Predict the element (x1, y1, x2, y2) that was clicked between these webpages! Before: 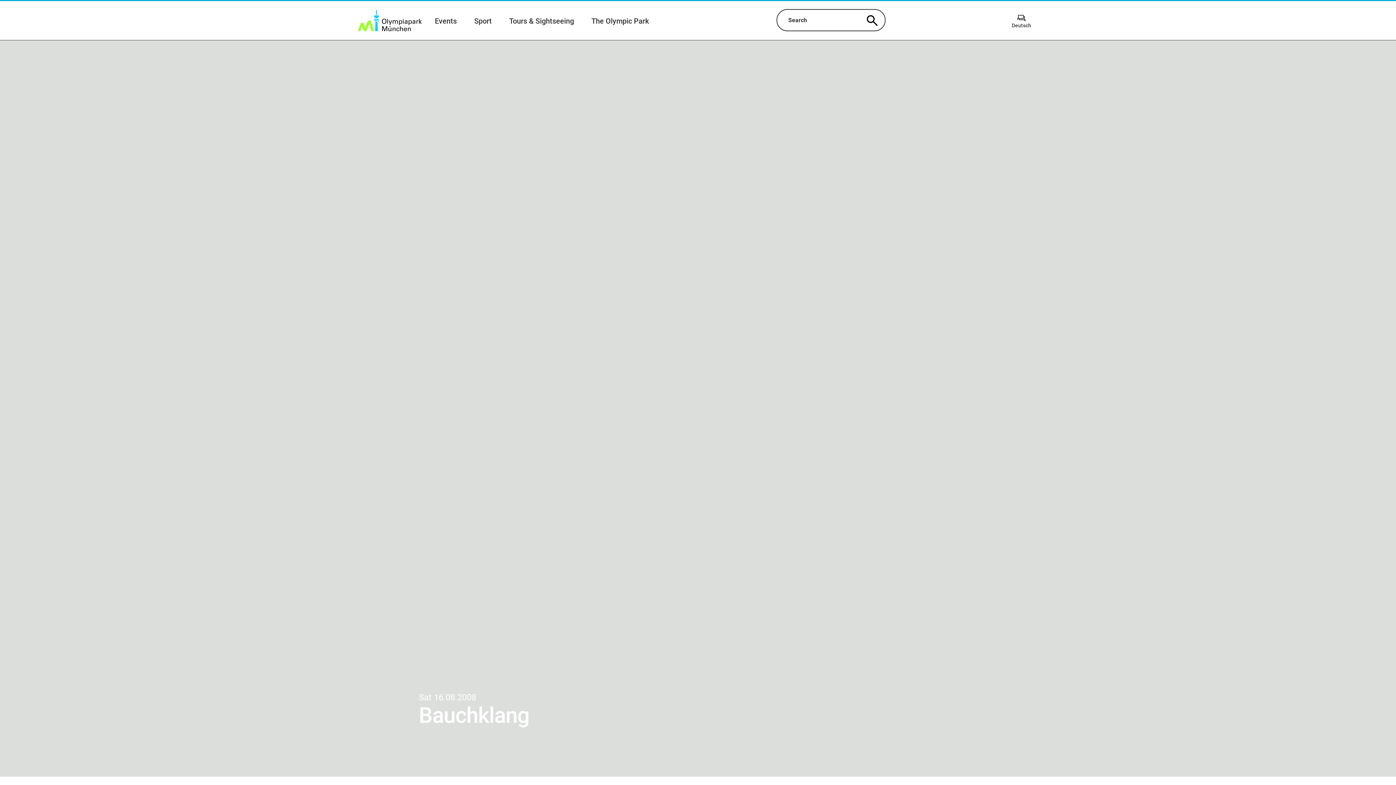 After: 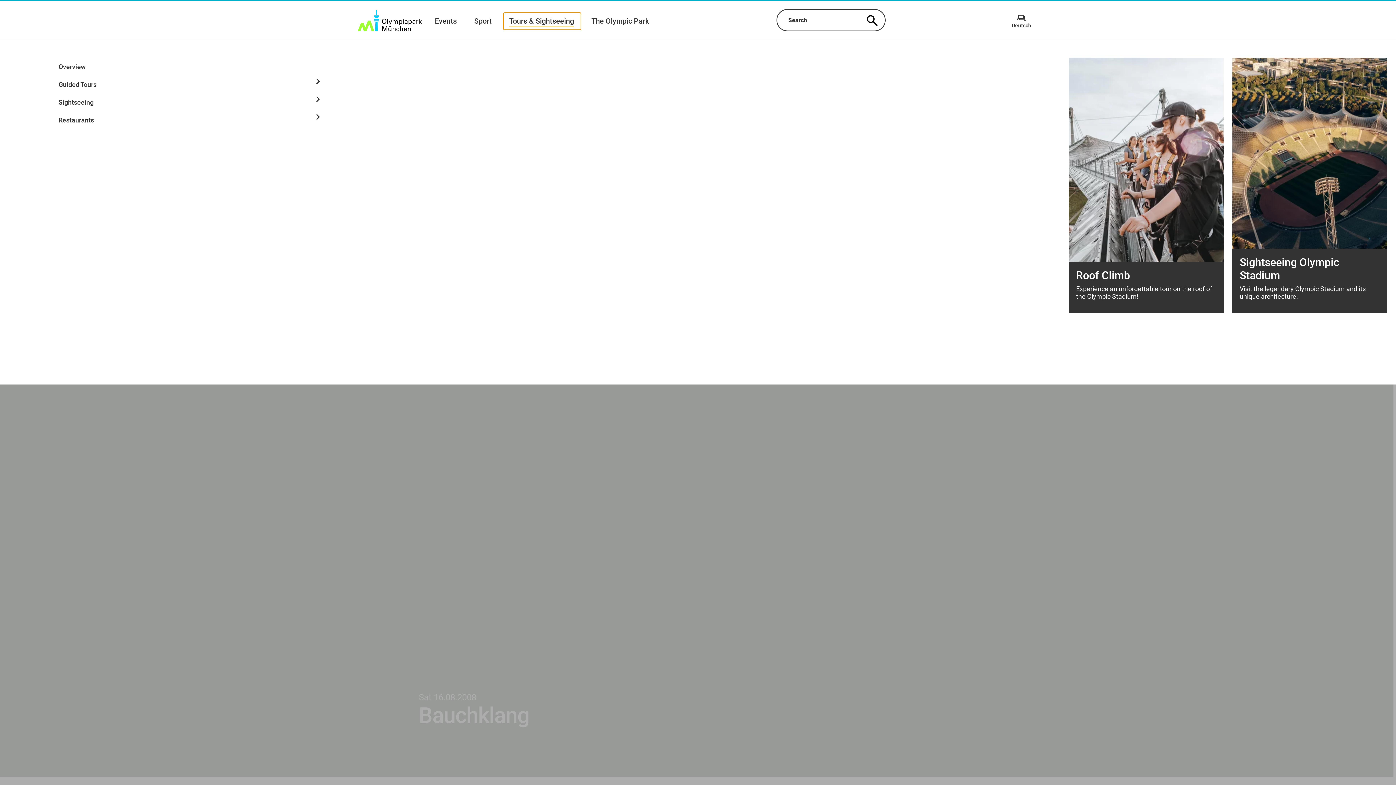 Action: label: Tours & Sightseeing bbox: (503, 12, 580, 29)